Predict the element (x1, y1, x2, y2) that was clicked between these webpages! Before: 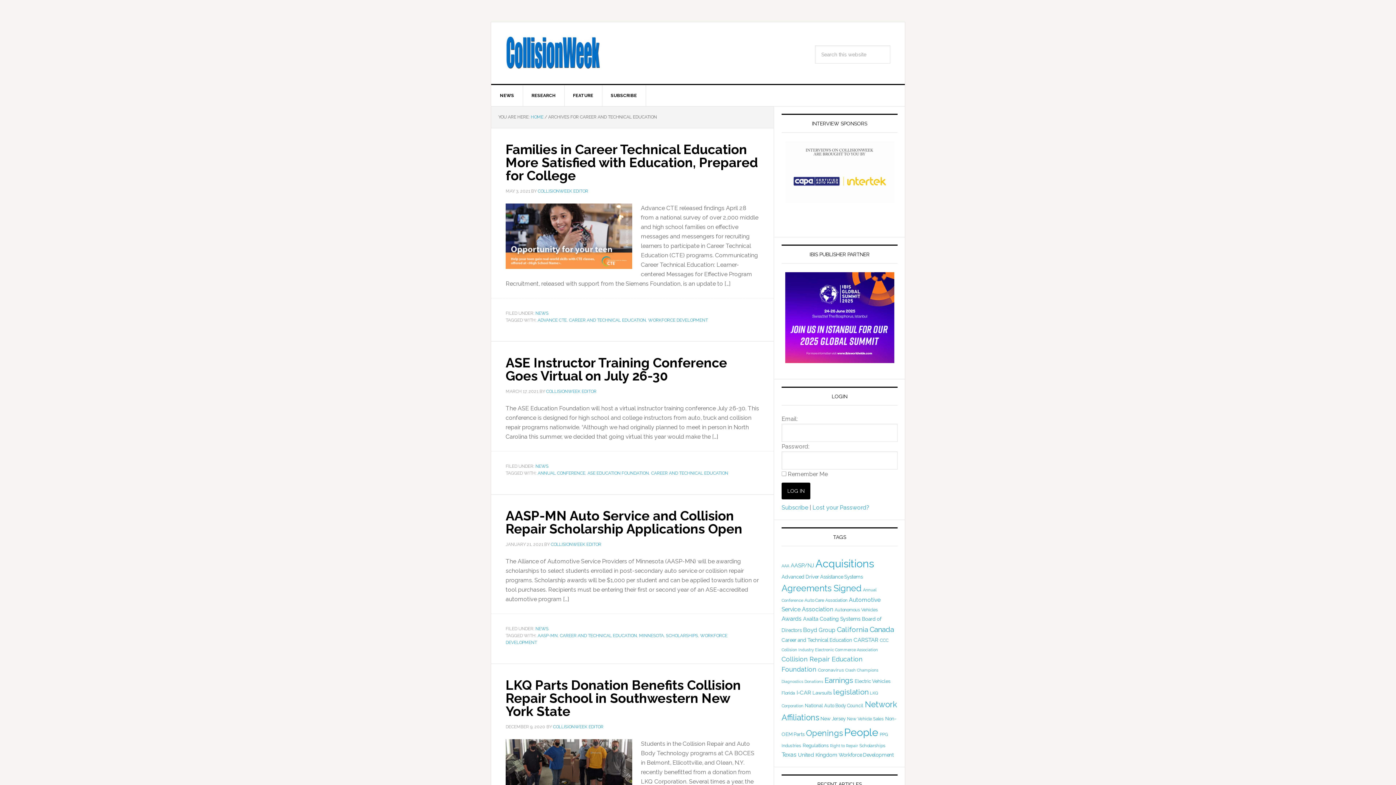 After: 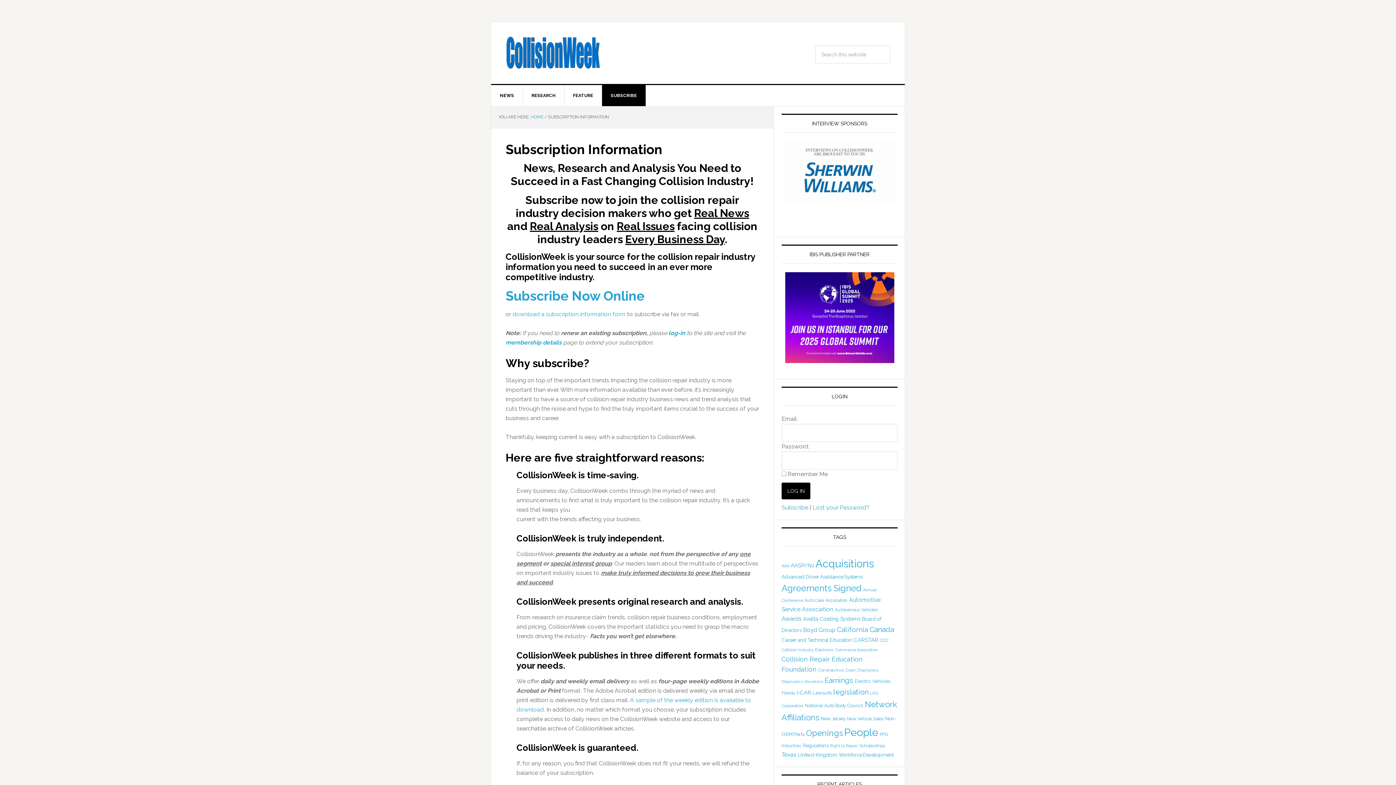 Action: bbox: (602, 85, 646, 106) label: SUBSCRIBE